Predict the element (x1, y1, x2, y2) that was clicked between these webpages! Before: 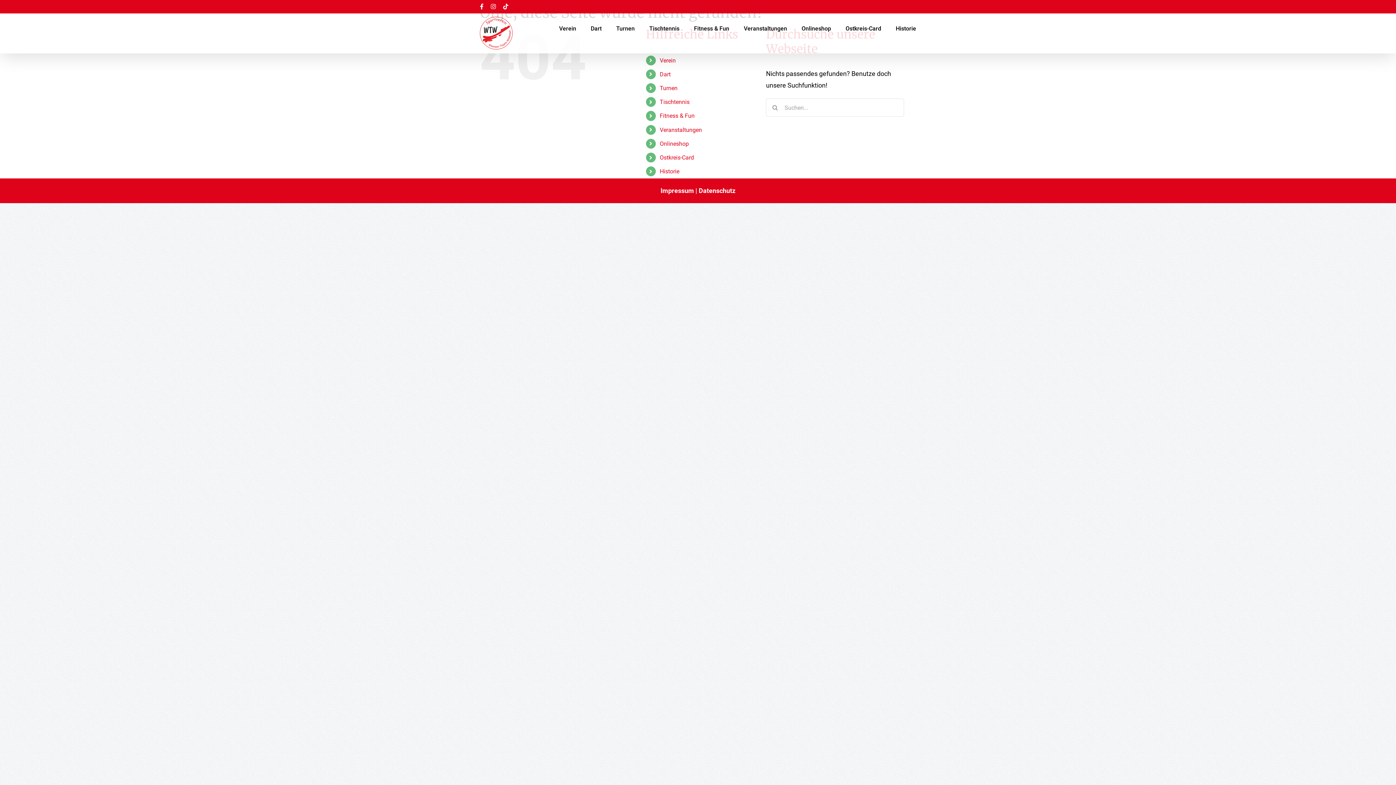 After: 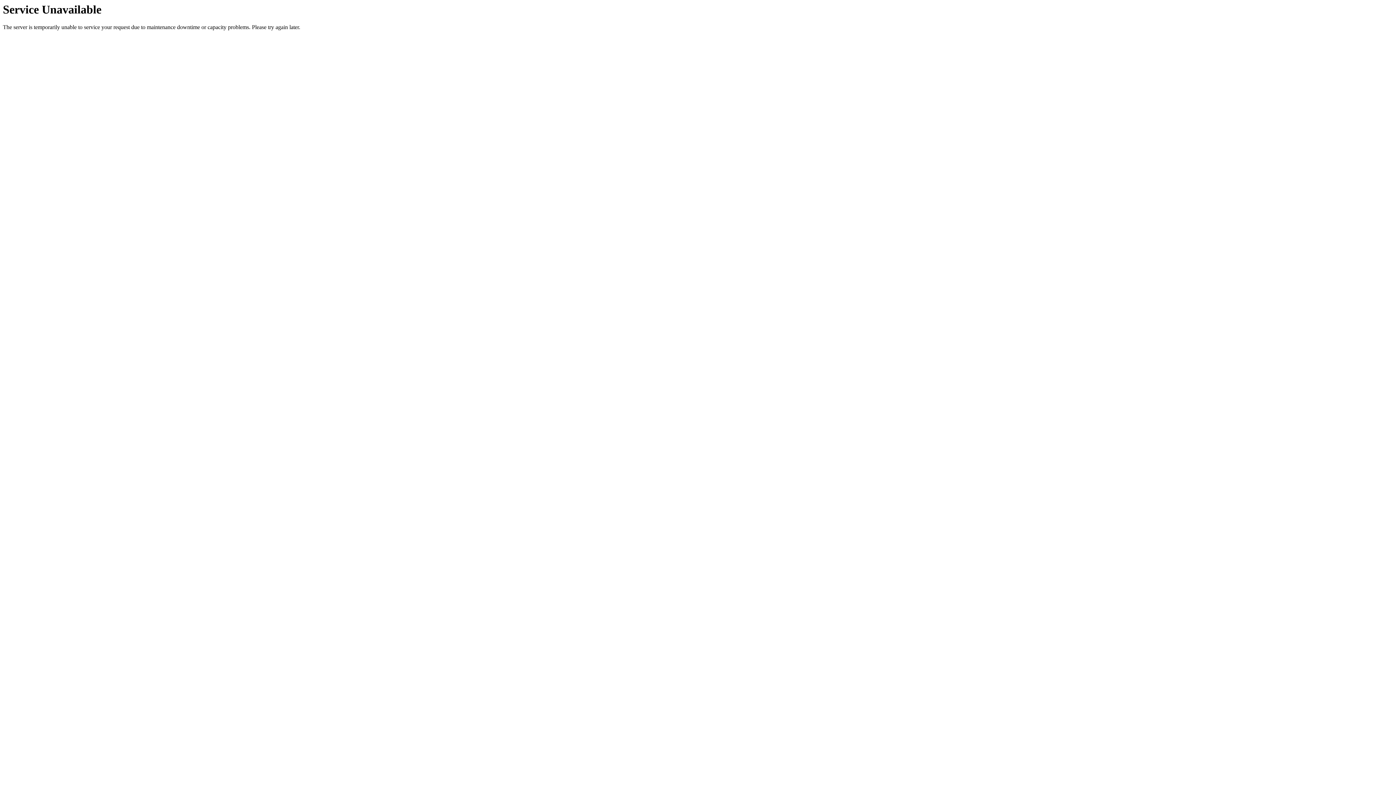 Action: label: Dart bbox: (590, 13, 601, 44)